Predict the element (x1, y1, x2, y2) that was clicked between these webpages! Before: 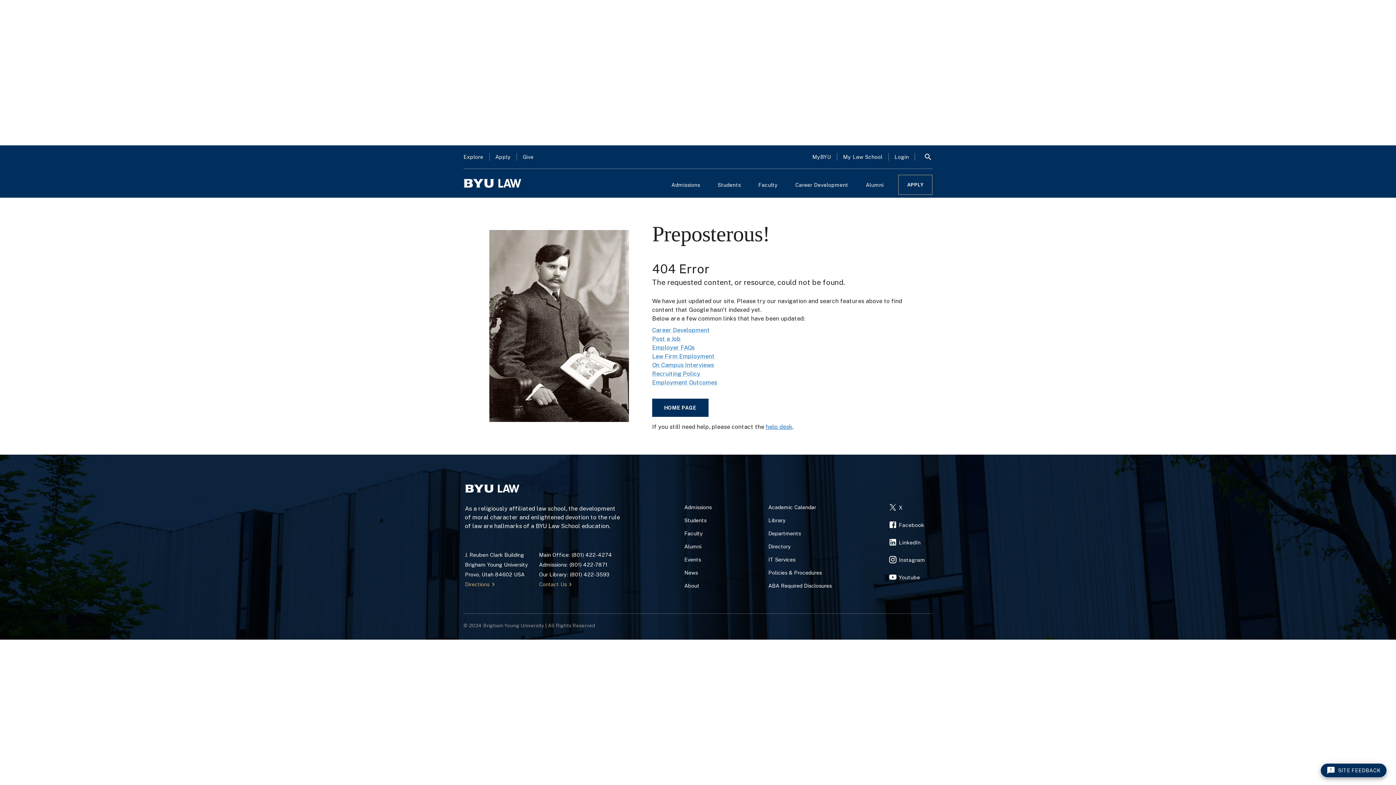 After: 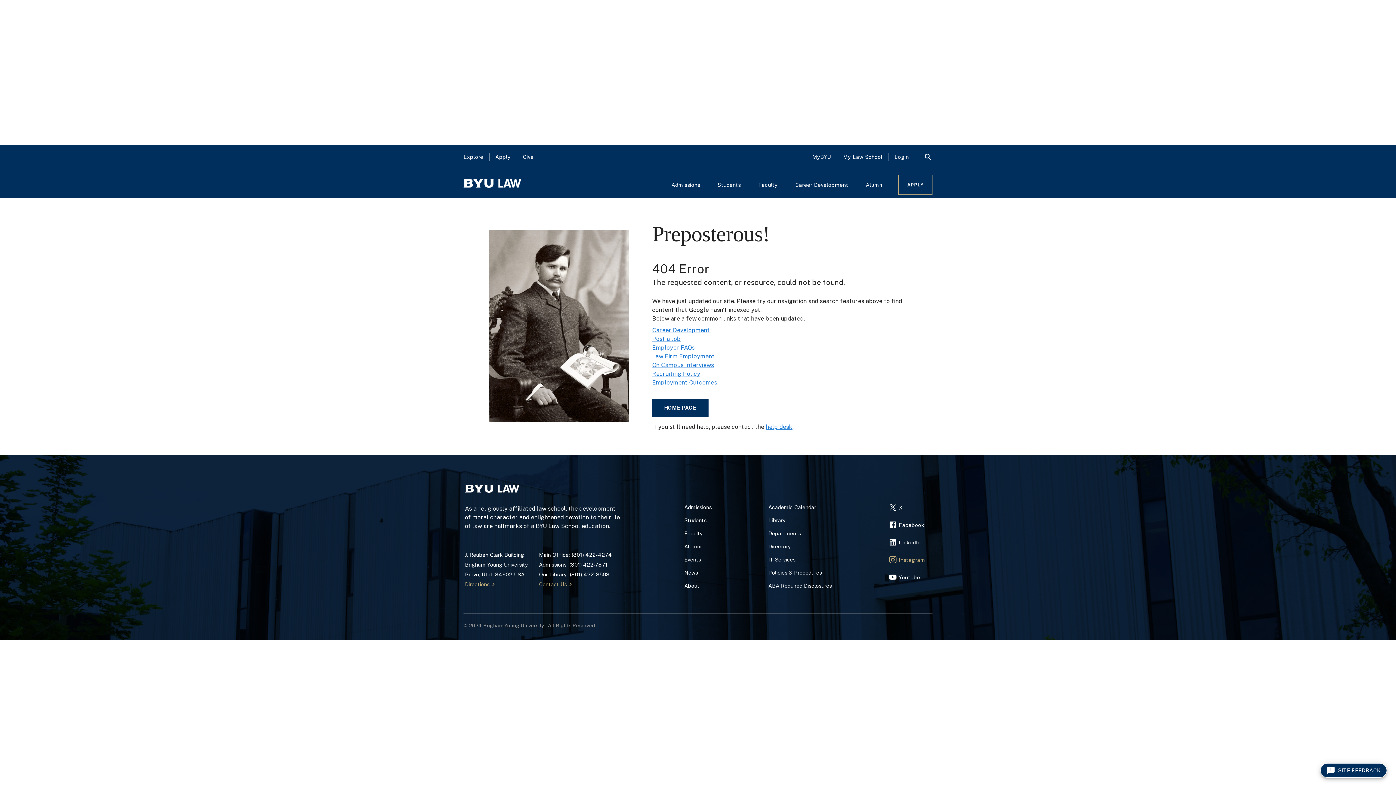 Action: label: Instagram bbox: (888, 555, 925, 564)